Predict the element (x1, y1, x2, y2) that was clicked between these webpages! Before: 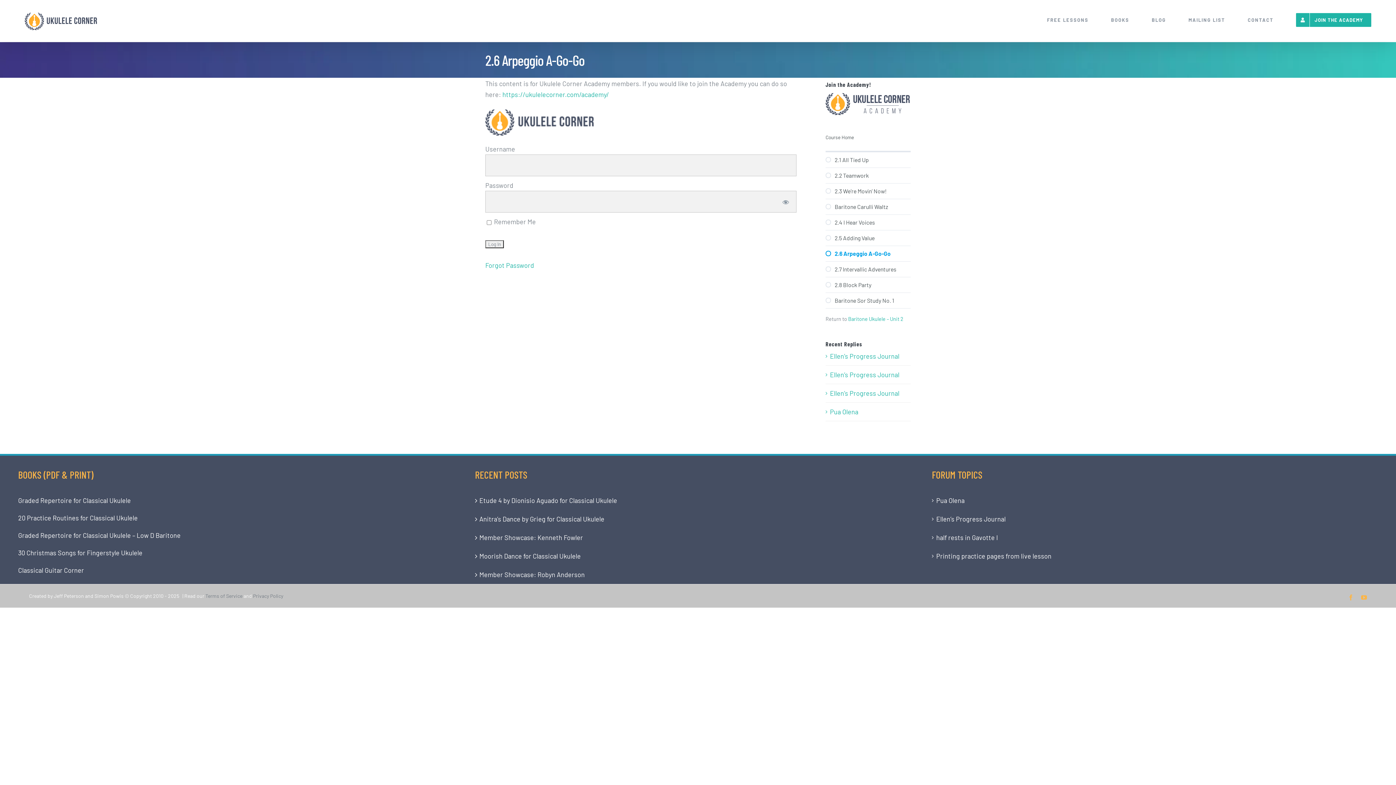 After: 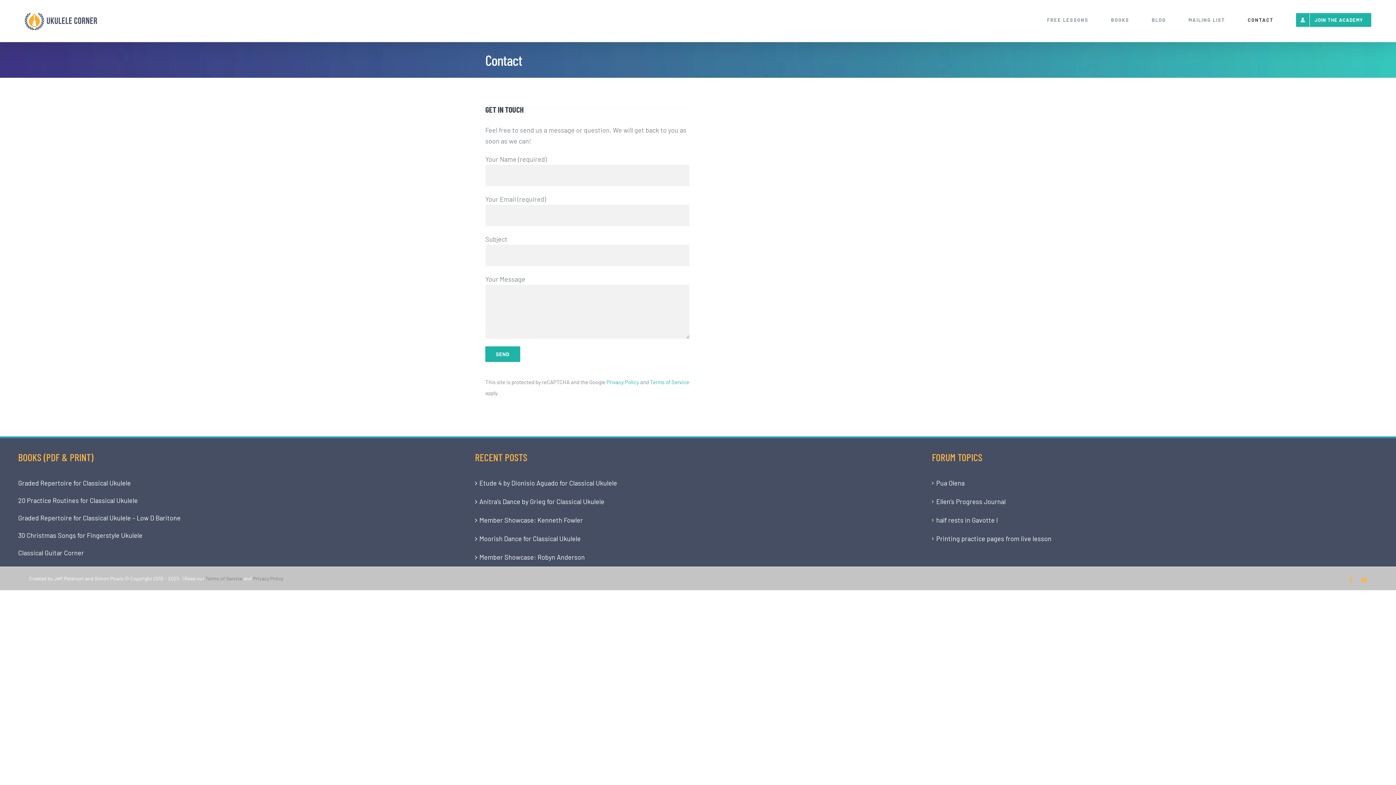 Action: bbox: (1248, 0, 1273, 40) label: CONTACT